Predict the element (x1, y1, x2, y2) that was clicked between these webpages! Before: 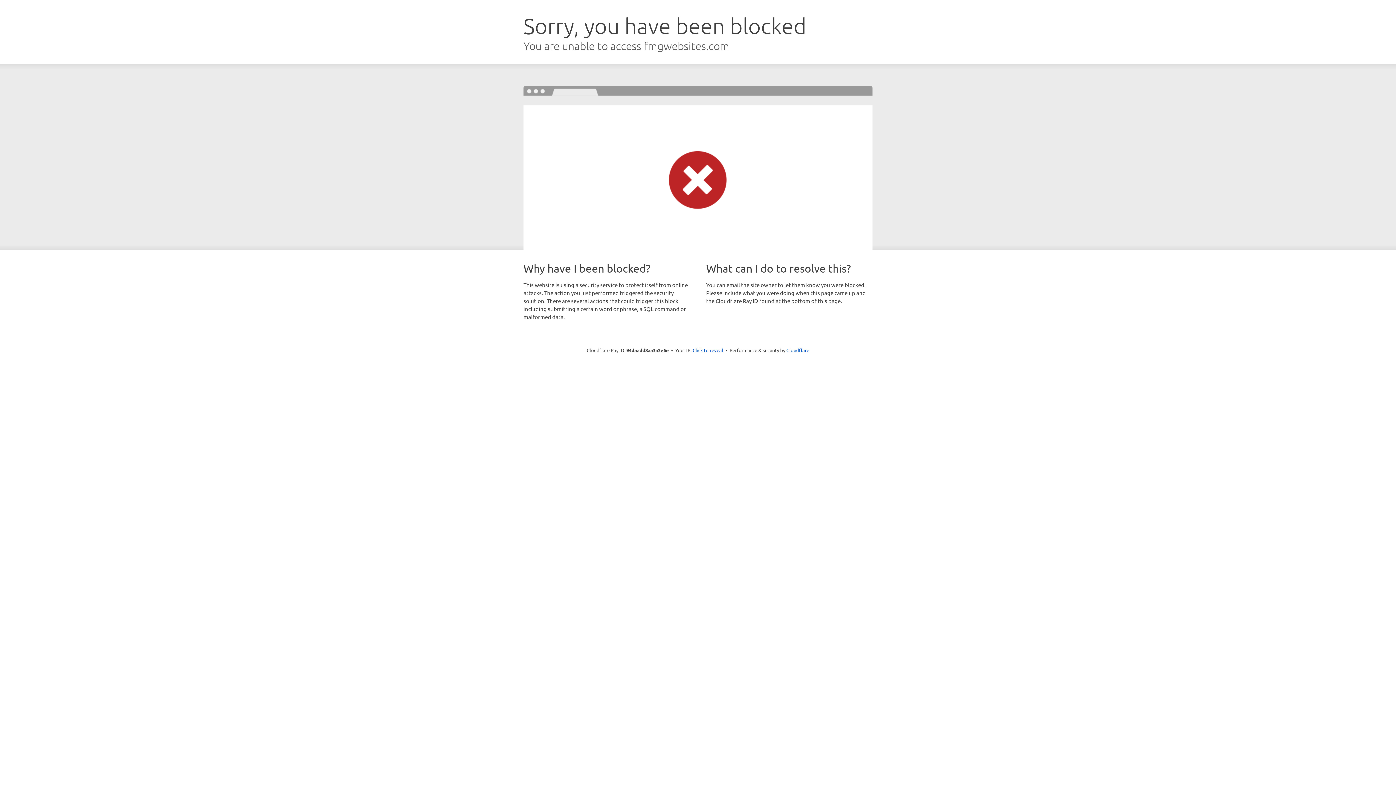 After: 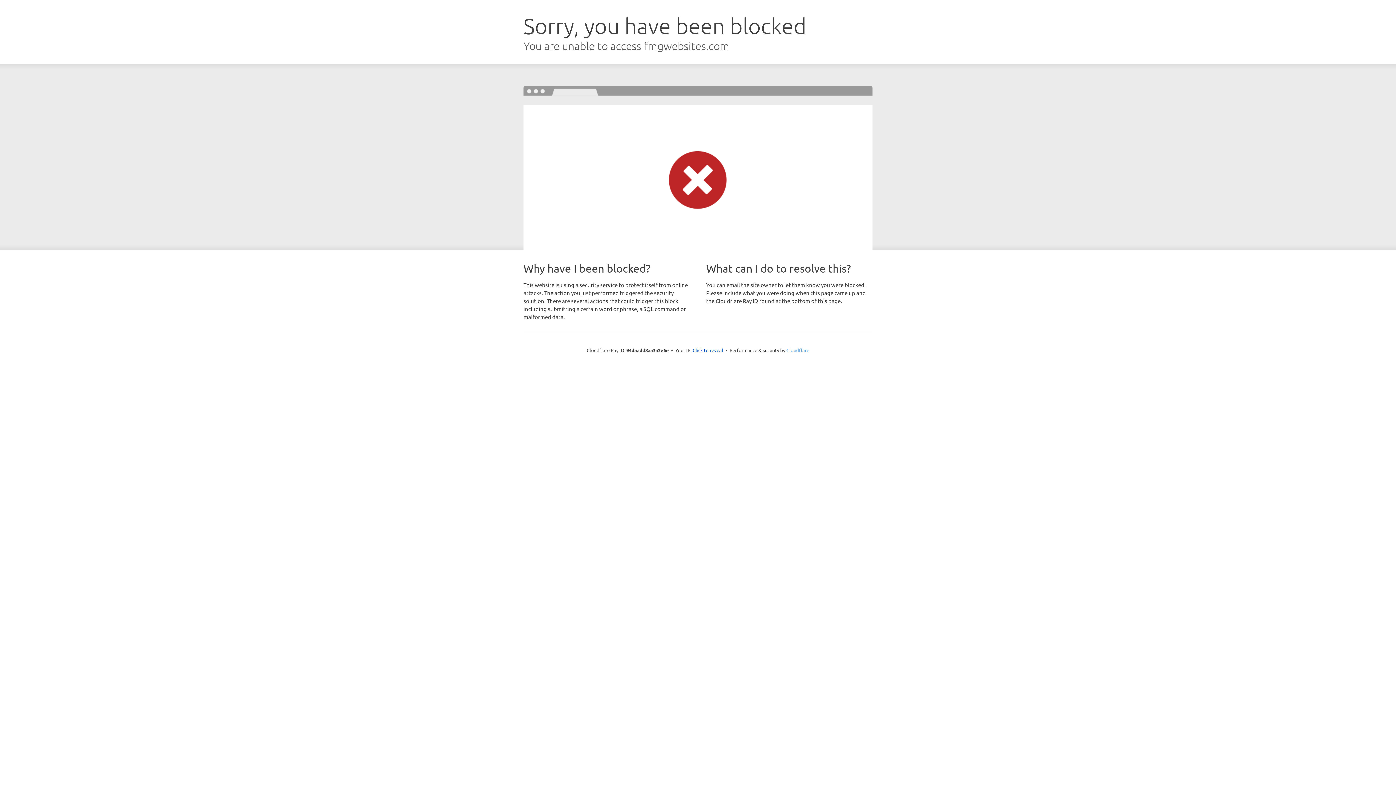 Action: label: Cloudflare bbox: (786, 347, 809, 353)